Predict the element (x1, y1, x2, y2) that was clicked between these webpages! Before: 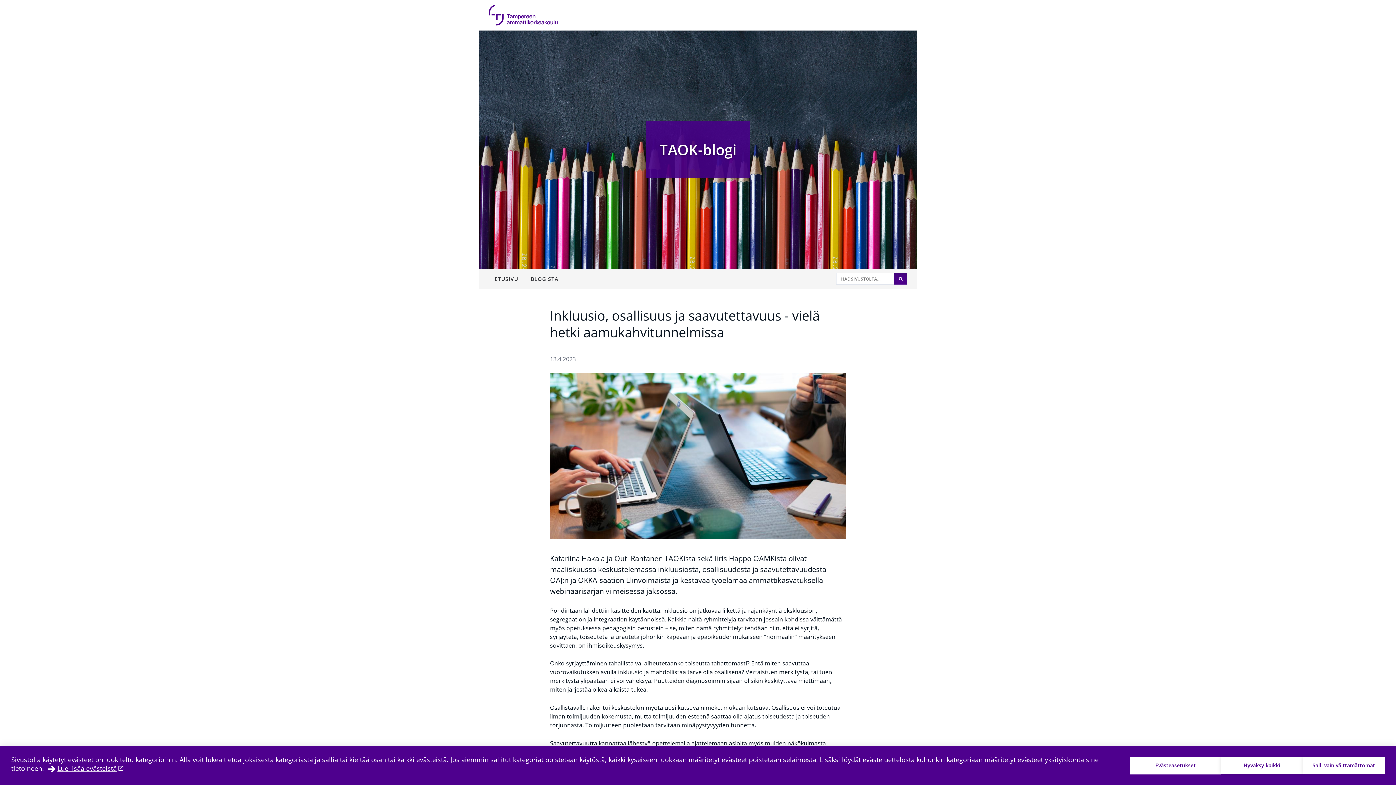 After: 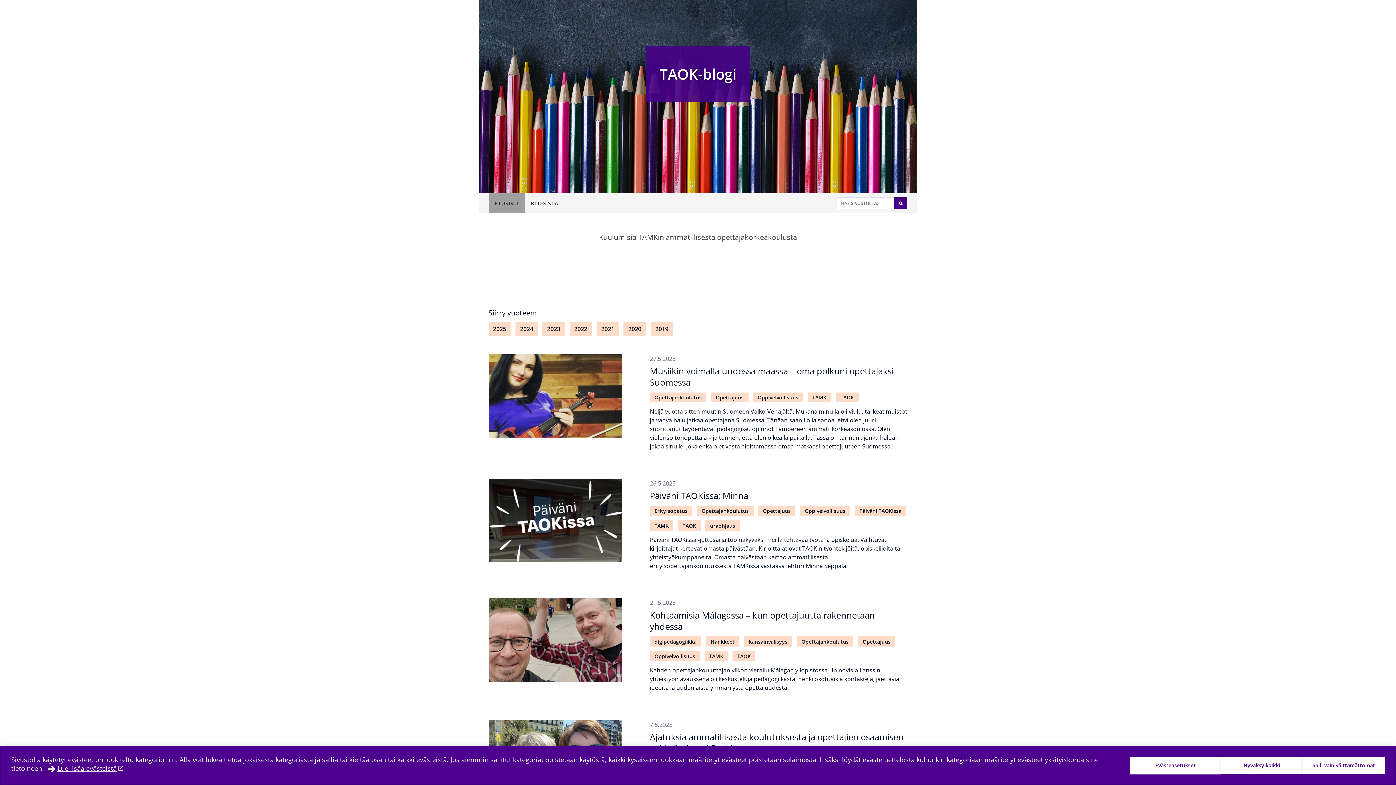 Action: label: ETUSIVU bbox: (488, 268, 524, 288)